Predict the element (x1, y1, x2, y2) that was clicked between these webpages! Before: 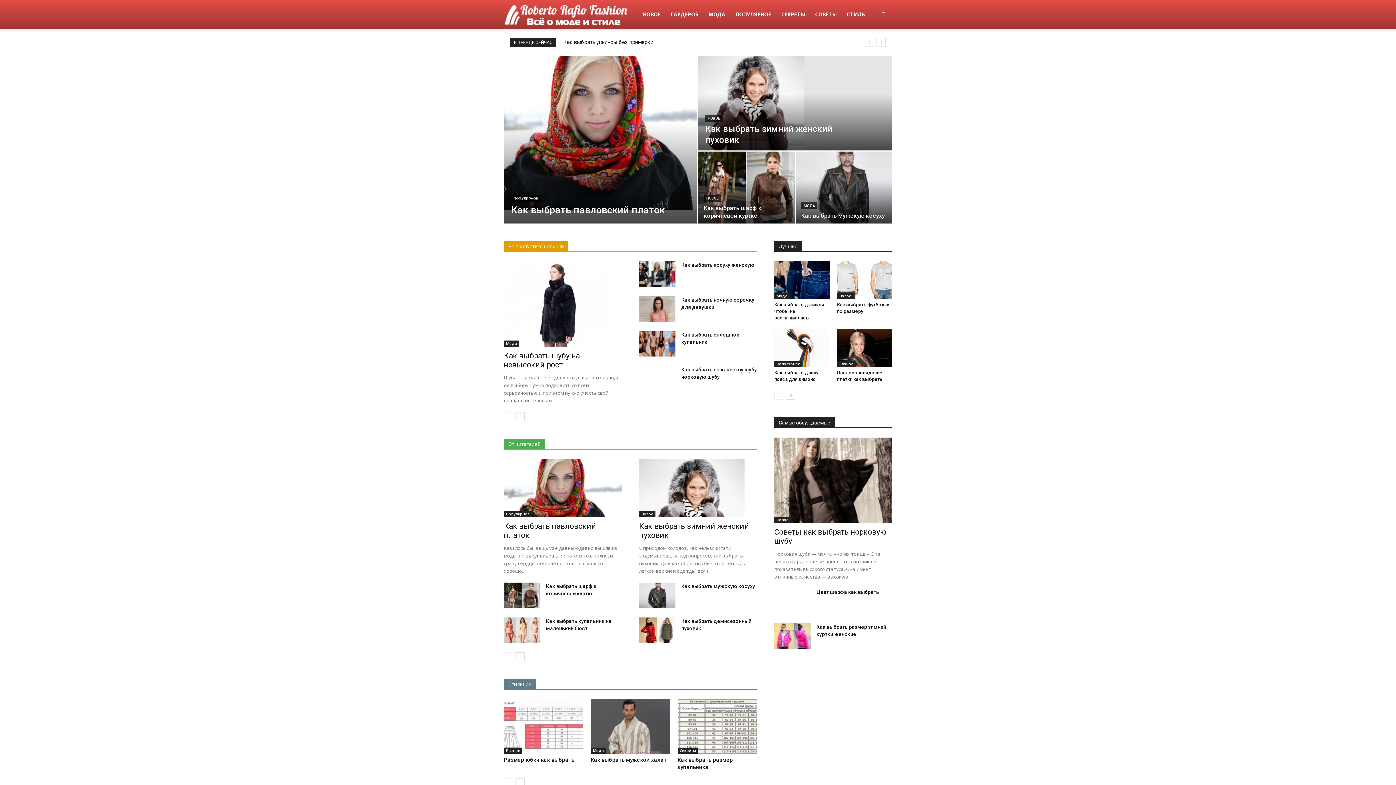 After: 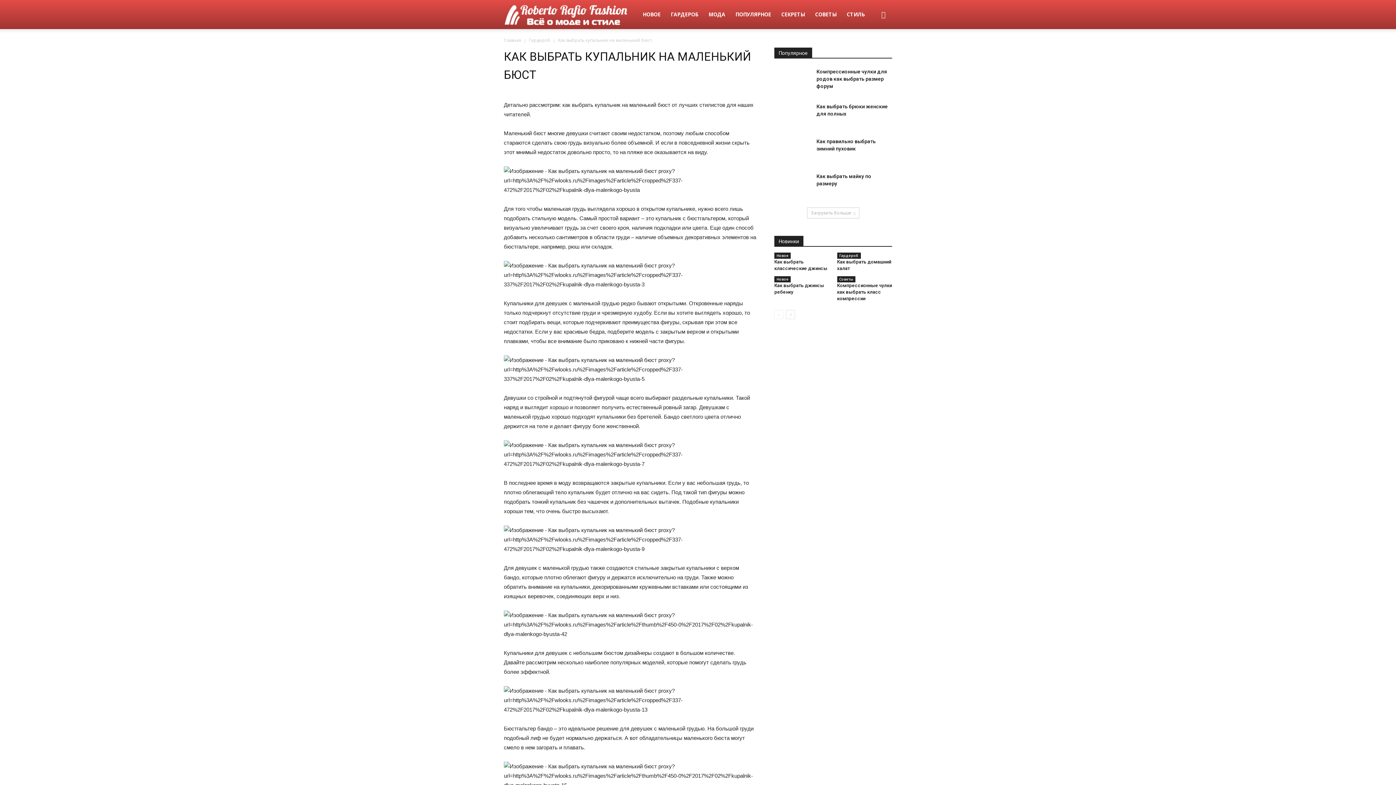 Action: bbox: (504, 617, 540, 643)